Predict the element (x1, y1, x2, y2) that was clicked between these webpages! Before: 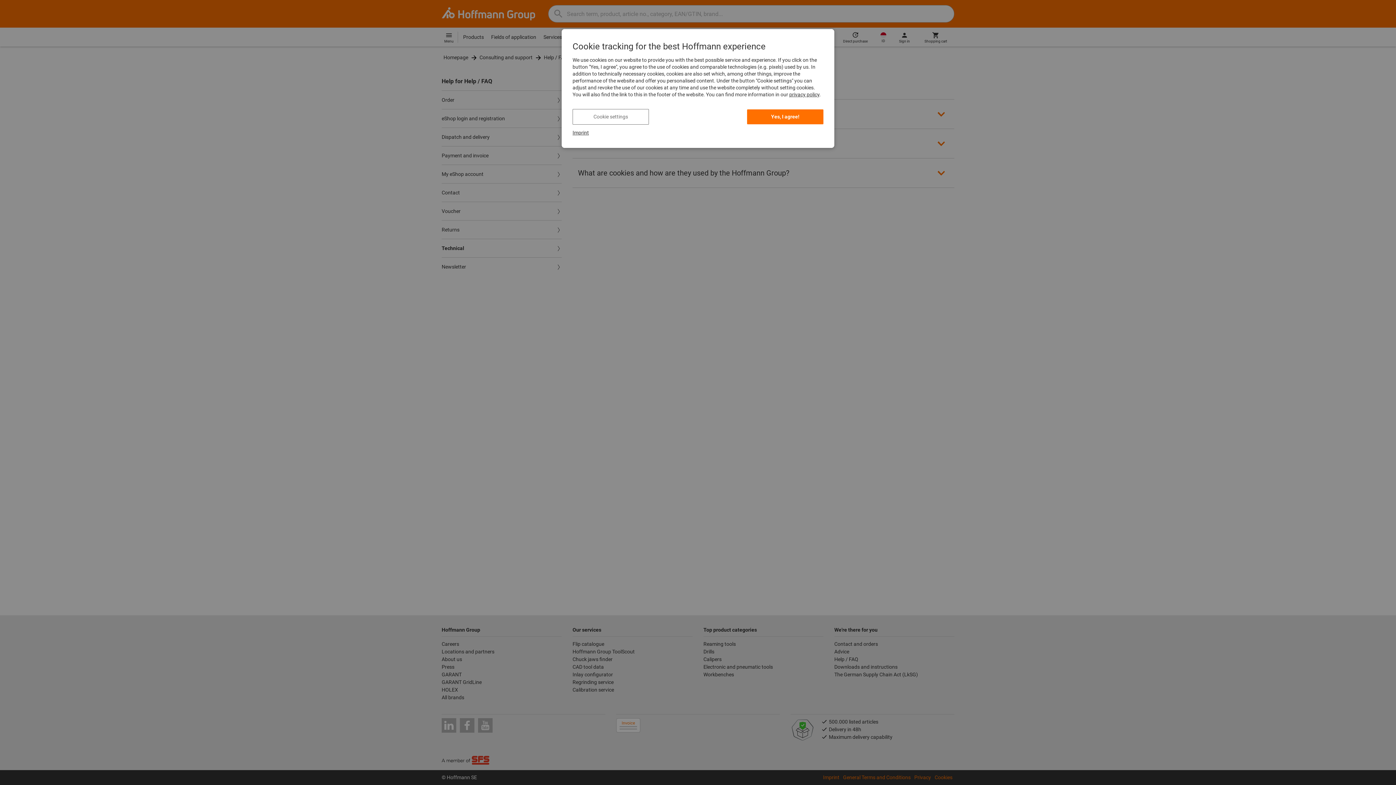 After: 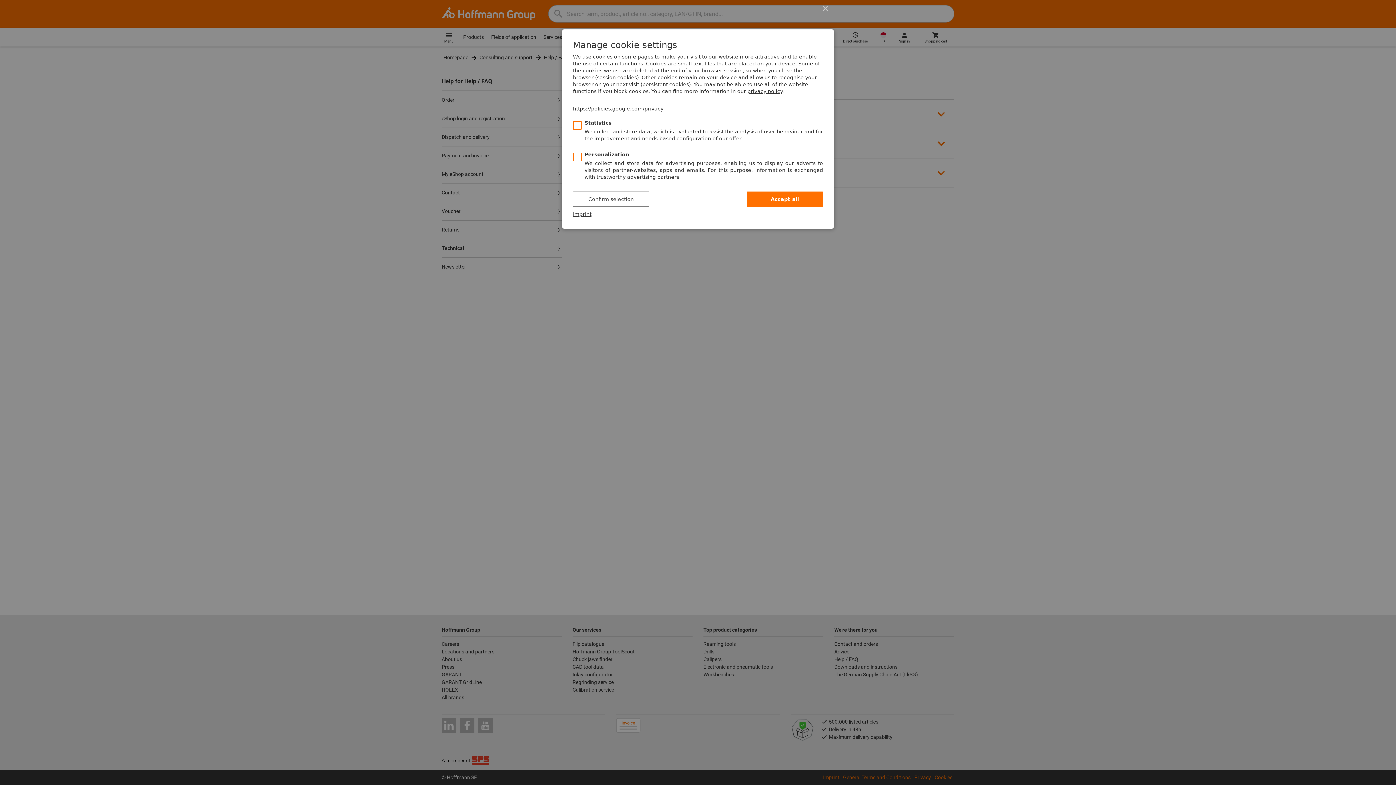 Action: bbox: (572, 109, 649, 124) label: Cookie settings